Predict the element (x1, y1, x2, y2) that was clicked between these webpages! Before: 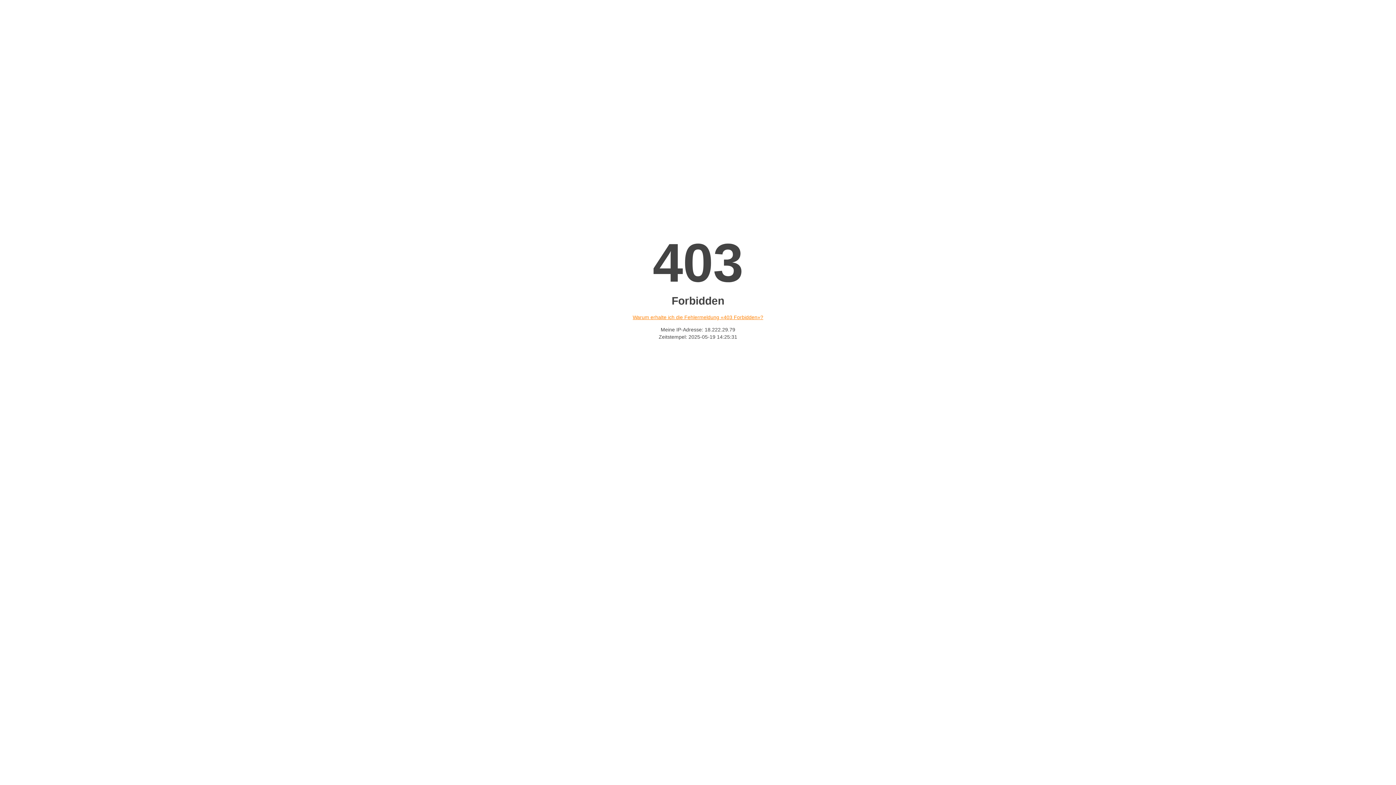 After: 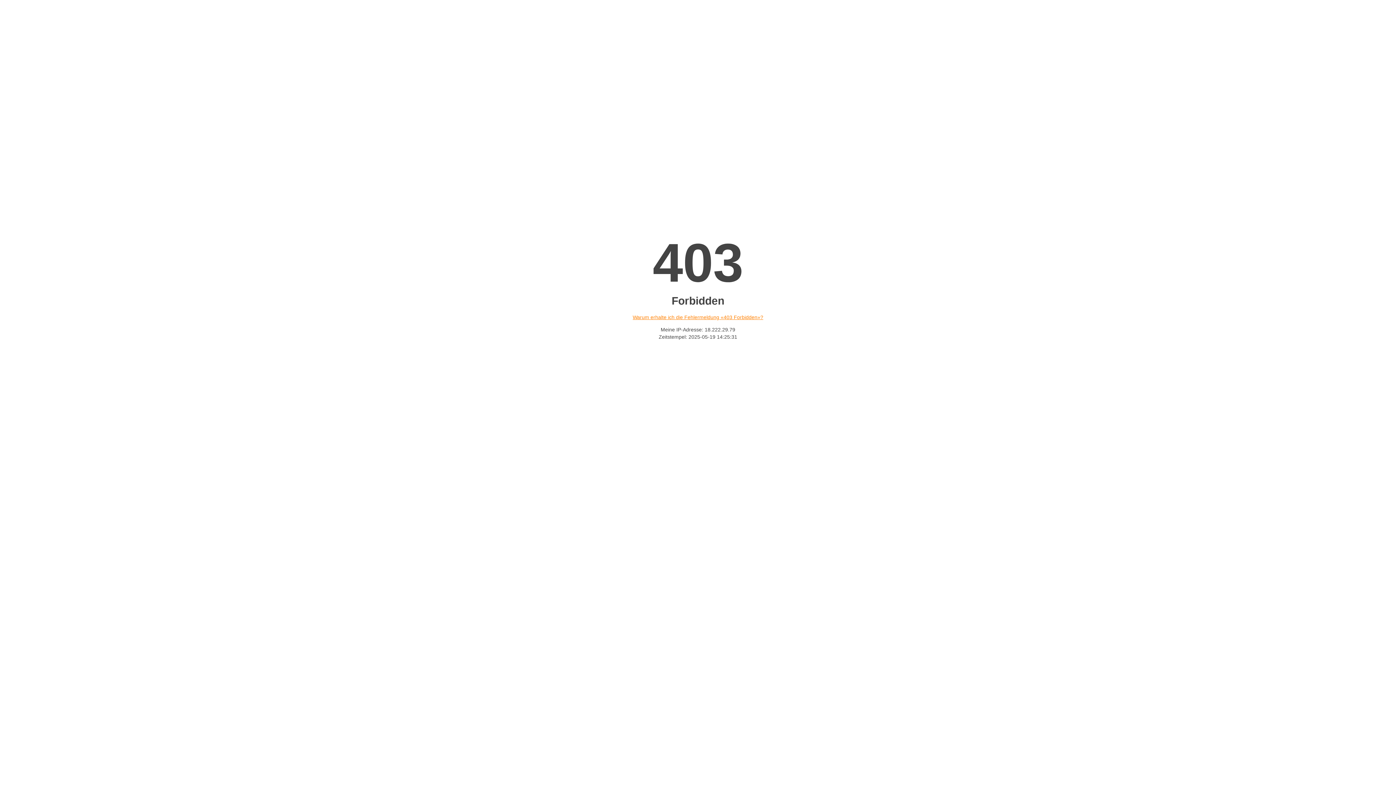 Action: bbox: (632, 314, 763, 320) label: Warum erhalte ich die Fehlermeldung «403 Forbidden»?